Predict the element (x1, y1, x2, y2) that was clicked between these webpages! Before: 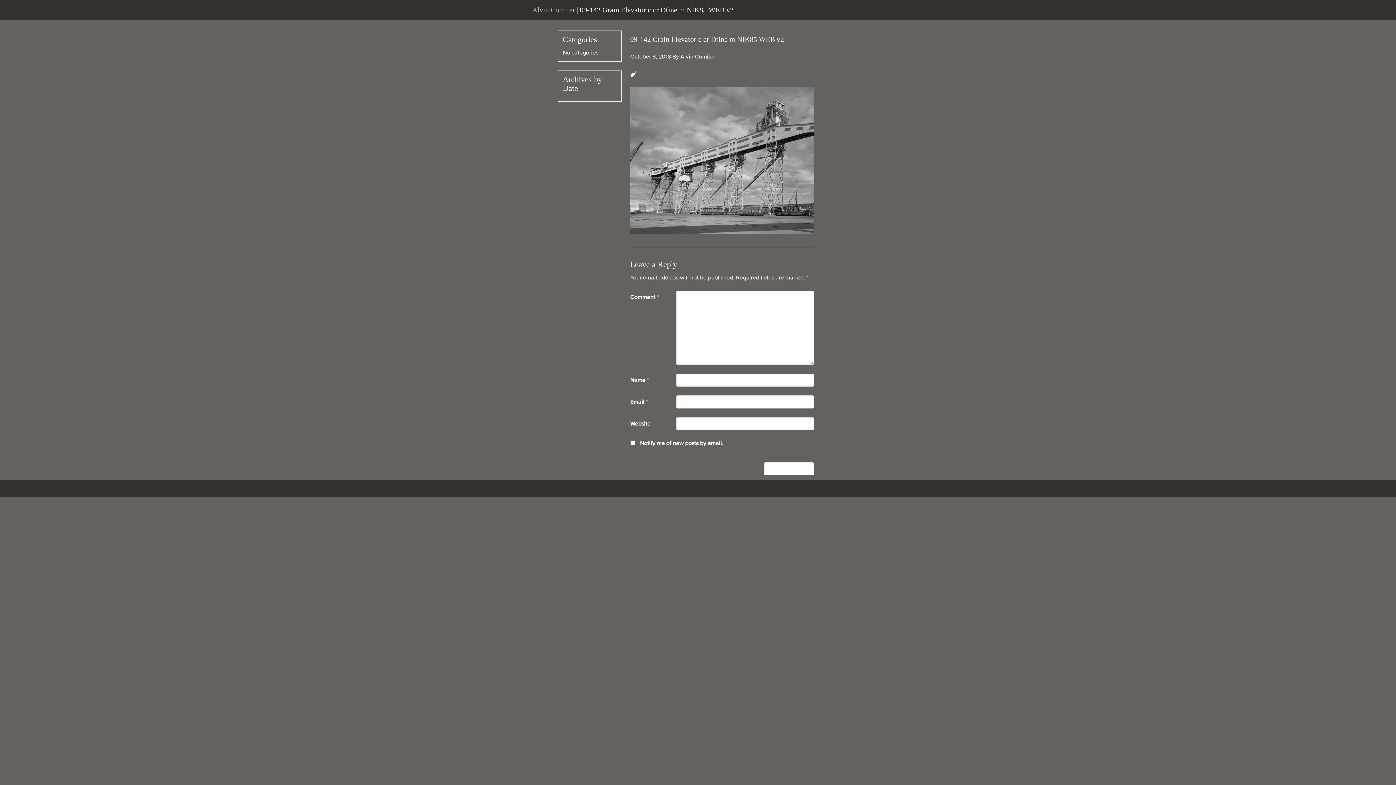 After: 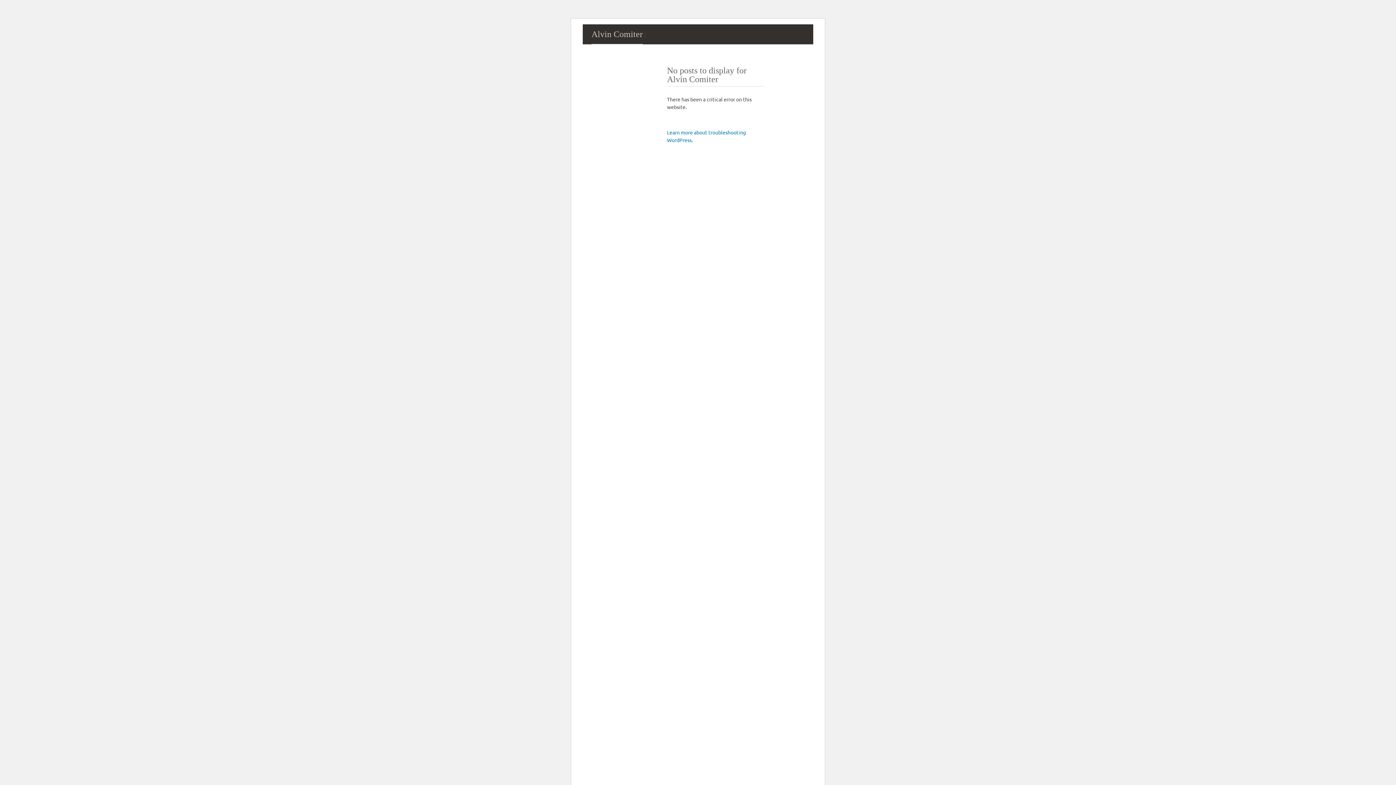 Action: bbox: (680, 53, 715, 60) label: Alvin Comiter